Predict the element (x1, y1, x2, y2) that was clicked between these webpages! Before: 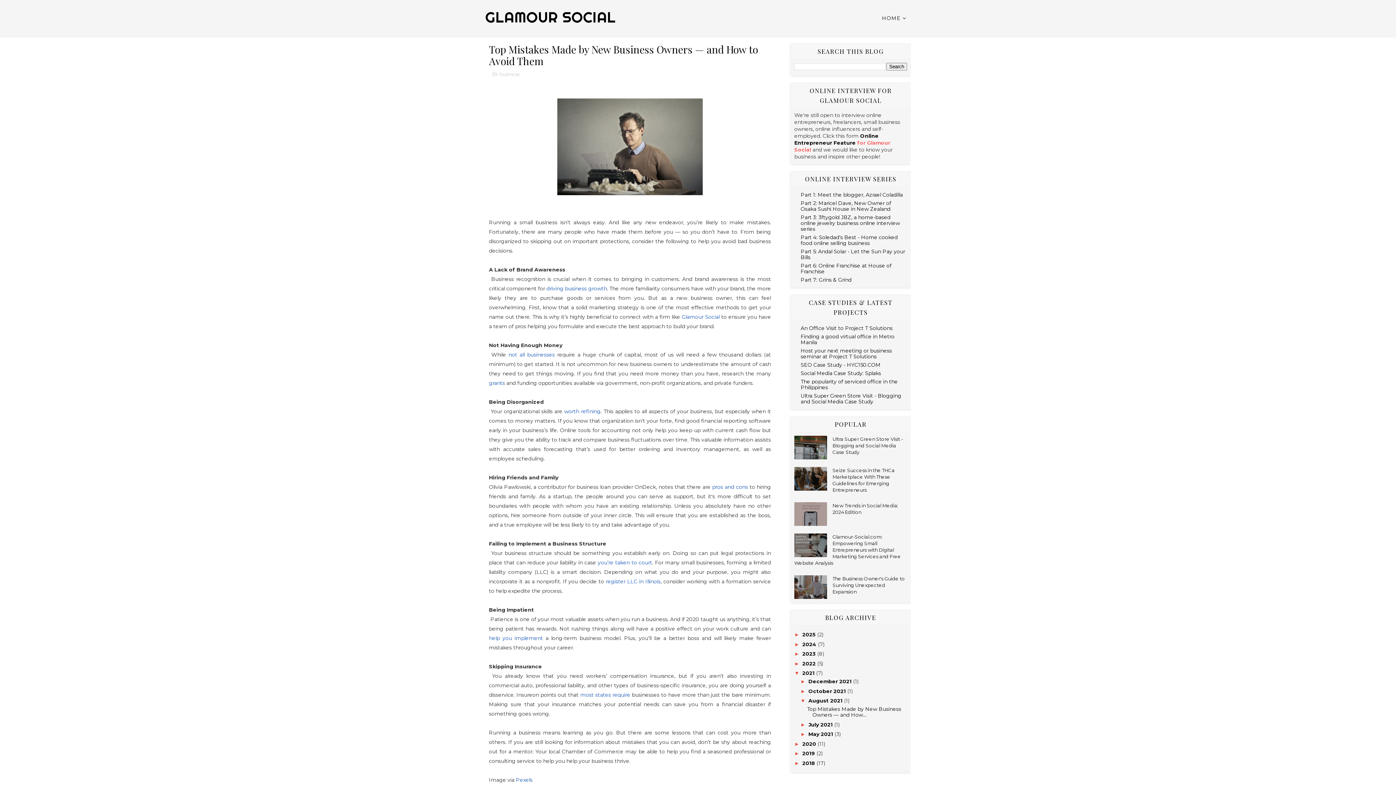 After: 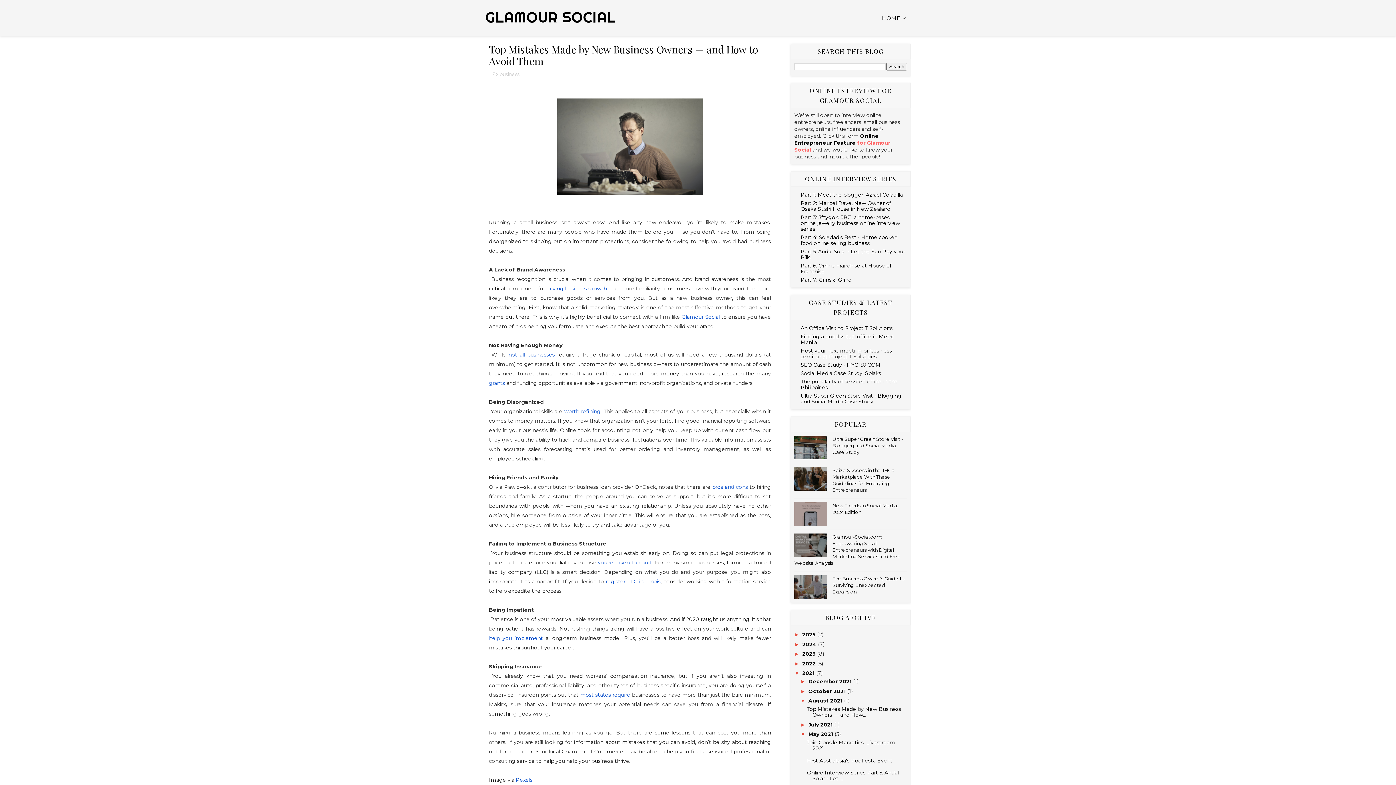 Action: bbox: (800, 731, 808, 737) label: ►  